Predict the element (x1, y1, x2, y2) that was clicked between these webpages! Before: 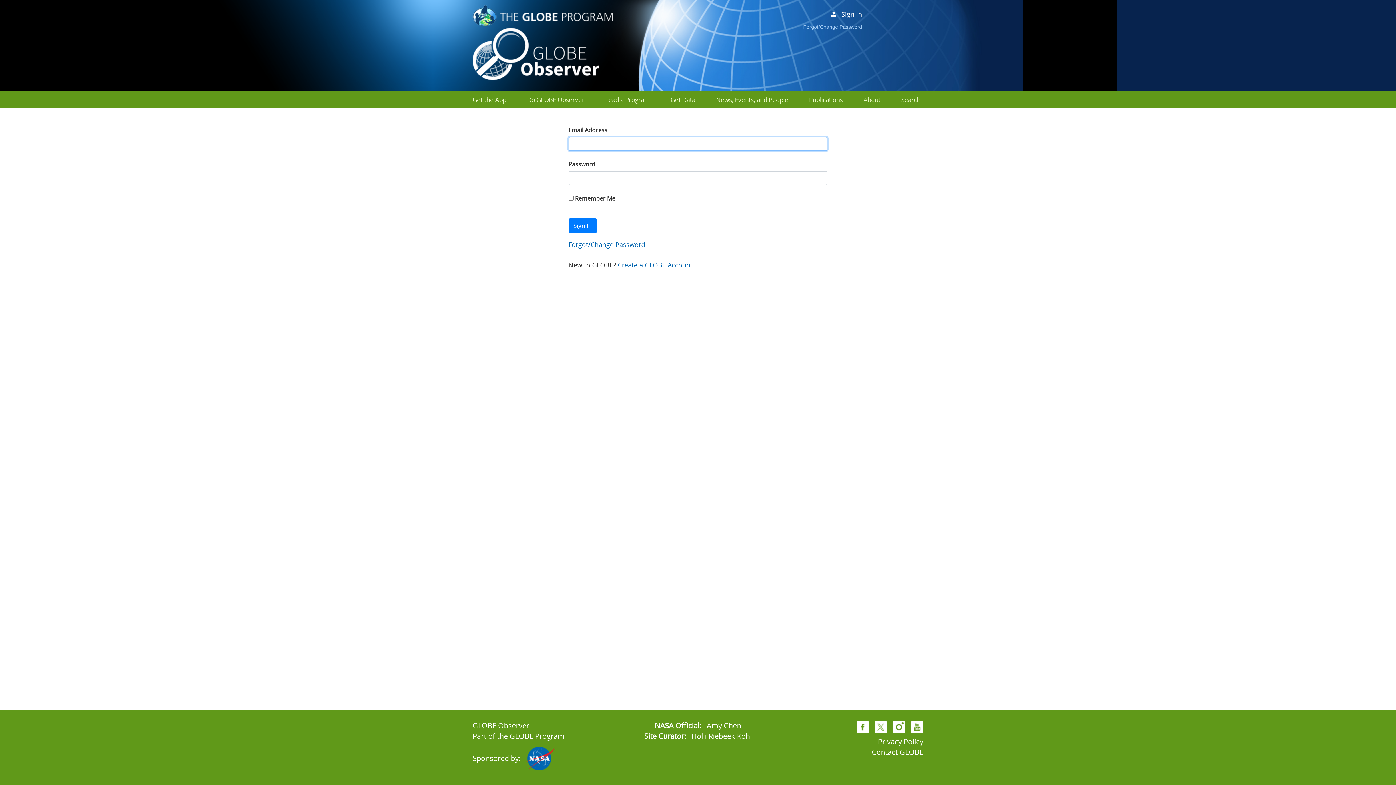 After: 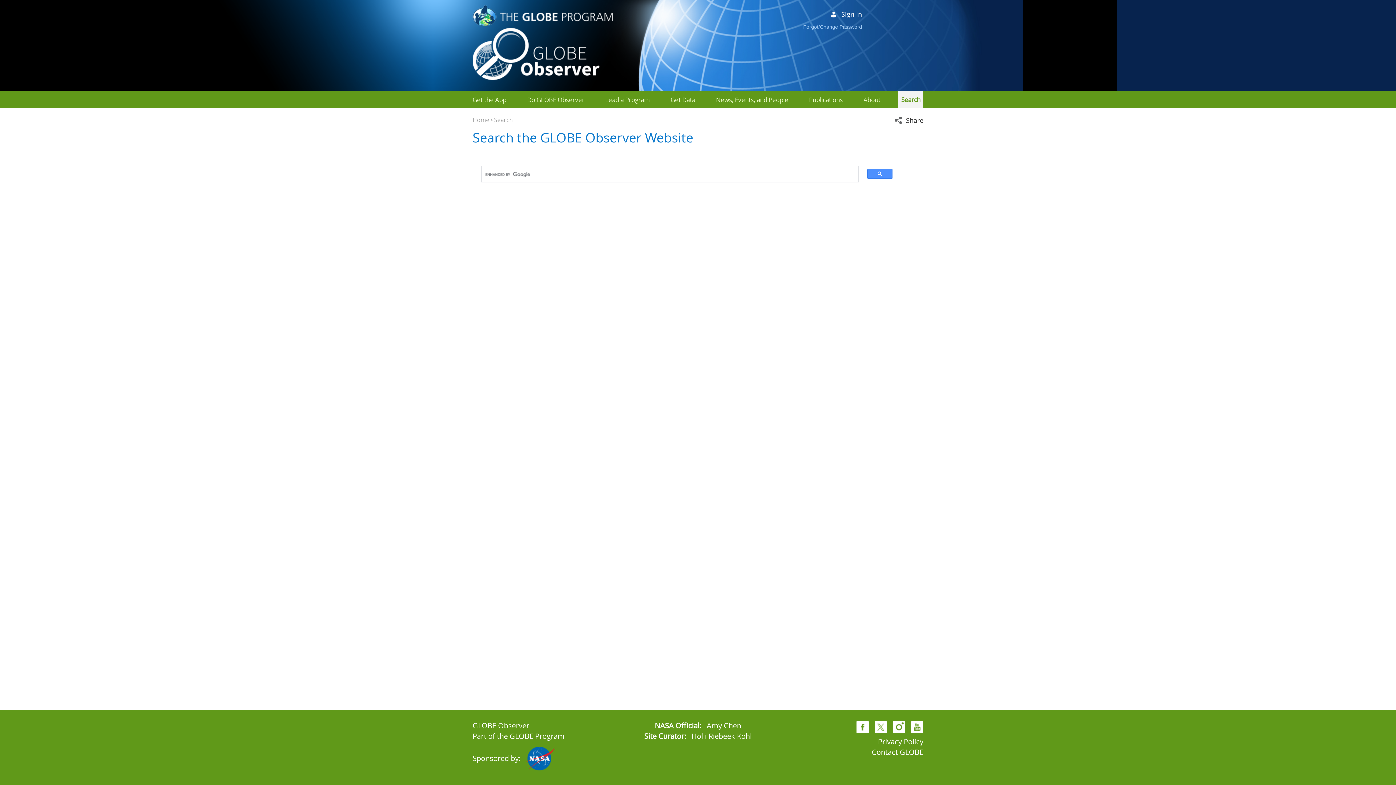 Action: label: Search bbox: (901, 95, 920, 104)